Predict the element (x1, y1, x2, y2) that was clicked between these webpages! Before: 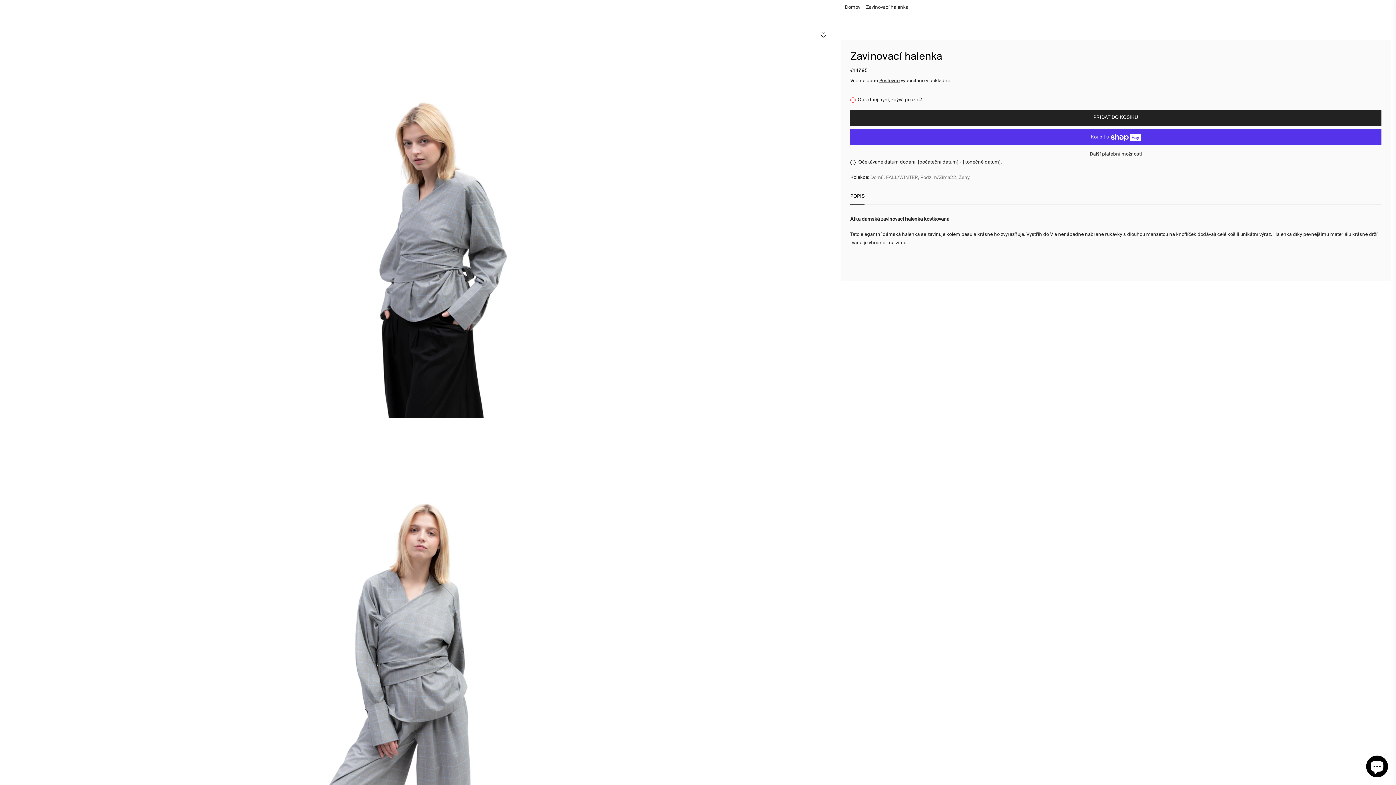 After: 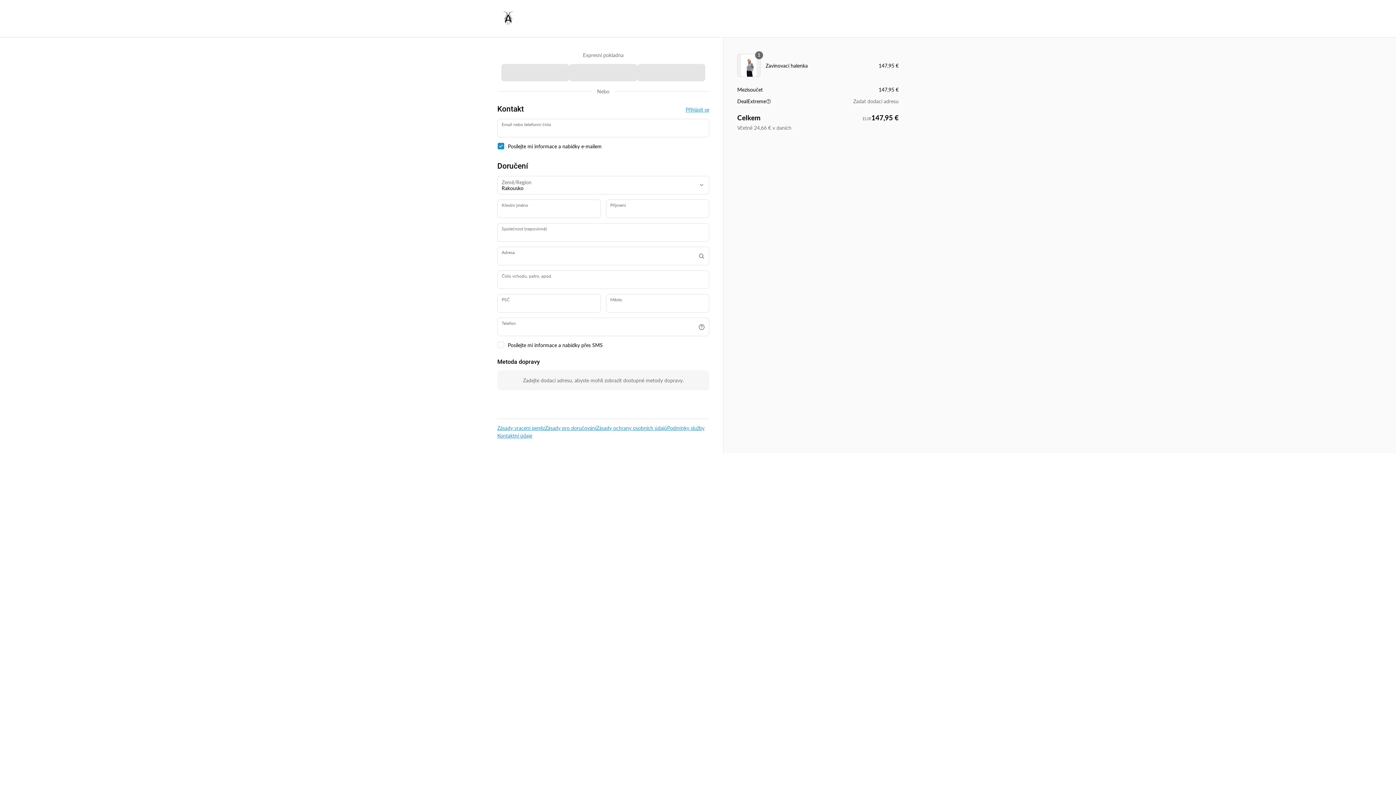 Action: bbox: (850, 150, 1381, 158) label: Další platební možnosti